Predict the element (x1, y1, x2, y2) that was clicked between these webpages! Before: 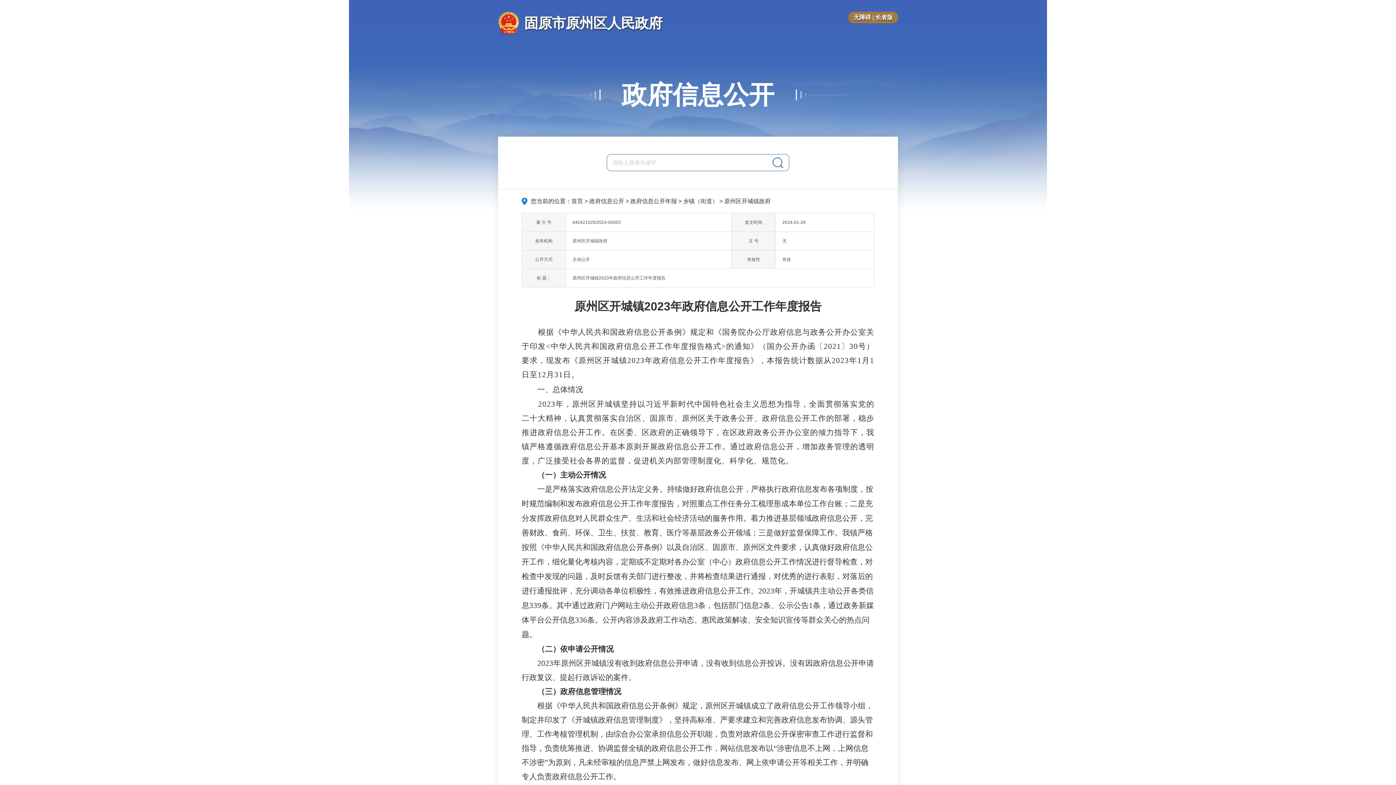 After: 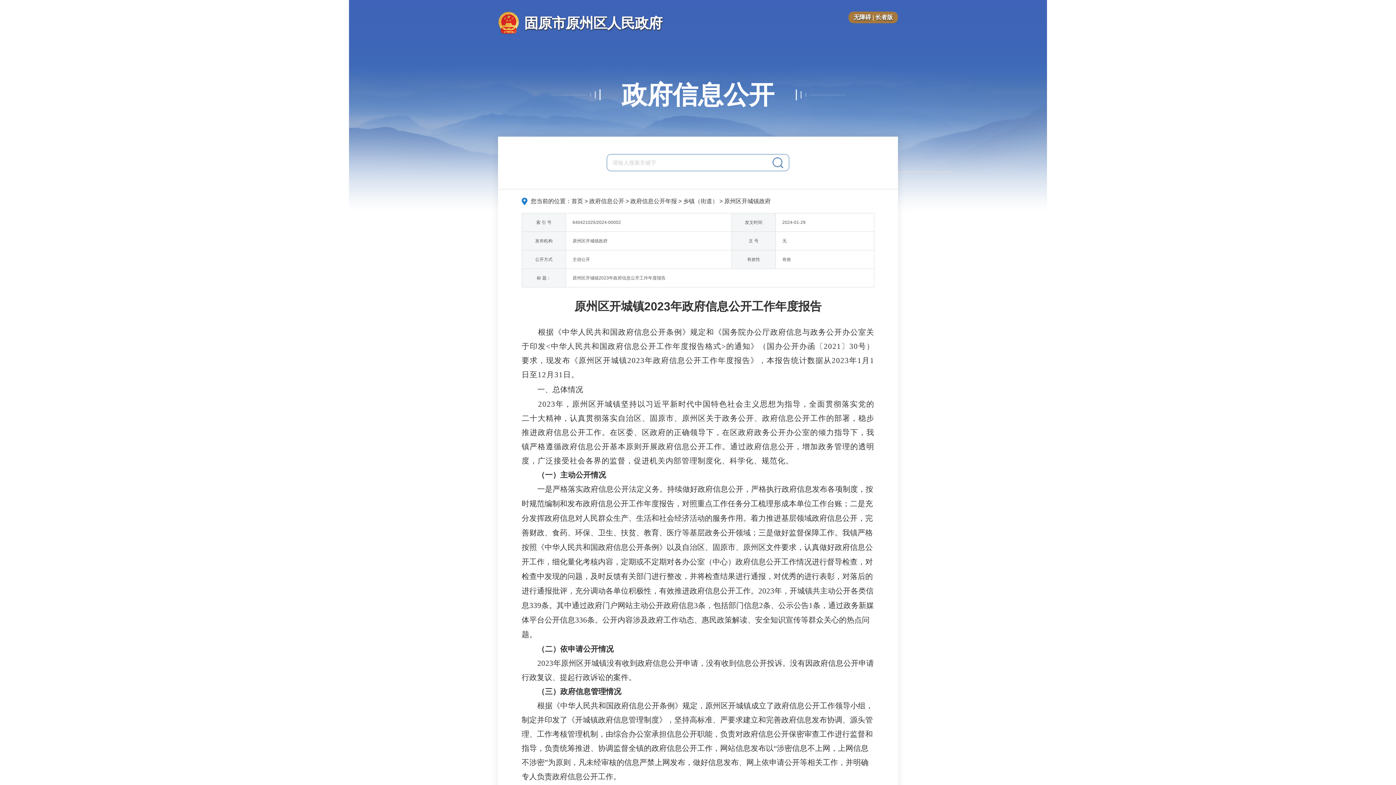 Action: label: 政府信息公开 bbox: (621, 82, 774, 107)